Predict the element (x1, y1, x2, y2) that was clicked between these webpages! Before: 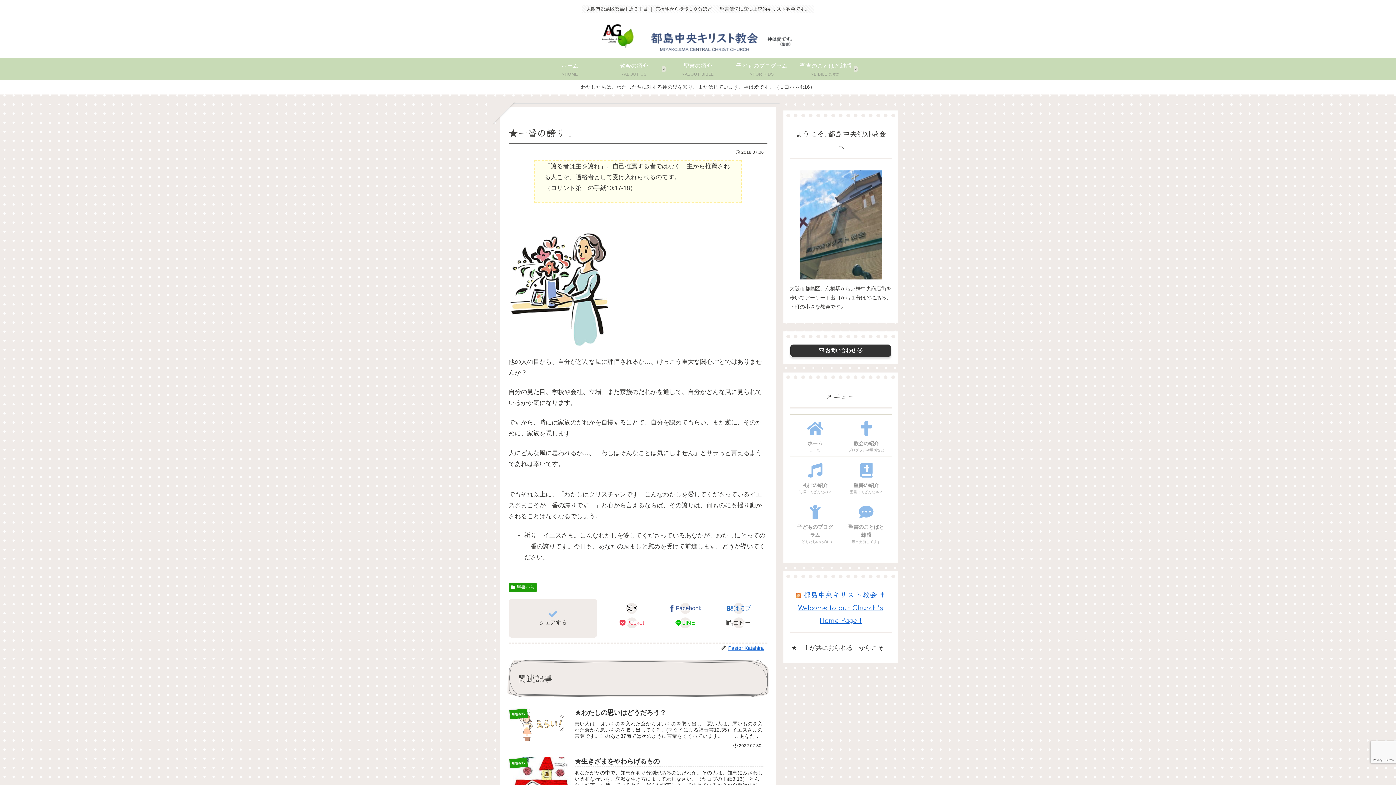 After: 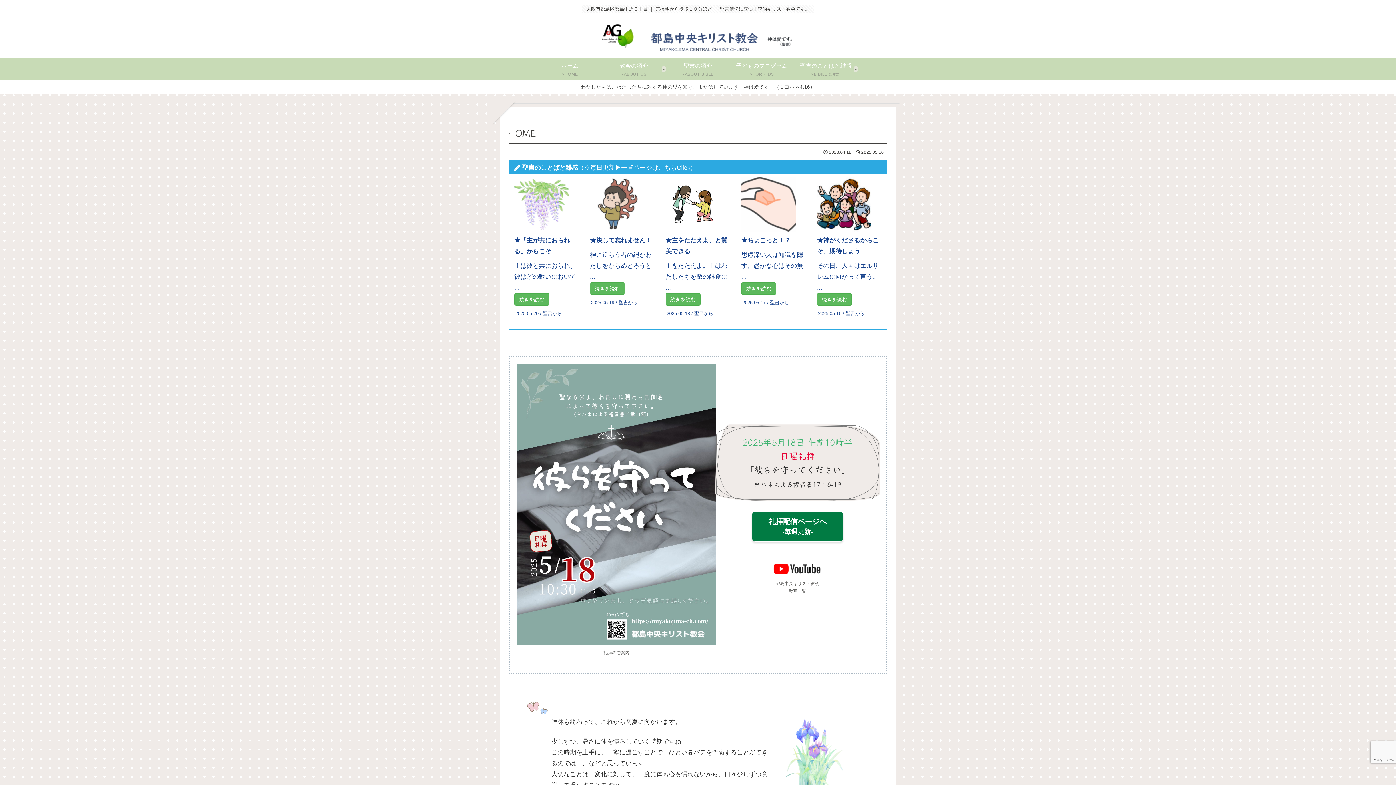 Action: bbox: (538, 58, 602, 80) label: ホーム
HOME